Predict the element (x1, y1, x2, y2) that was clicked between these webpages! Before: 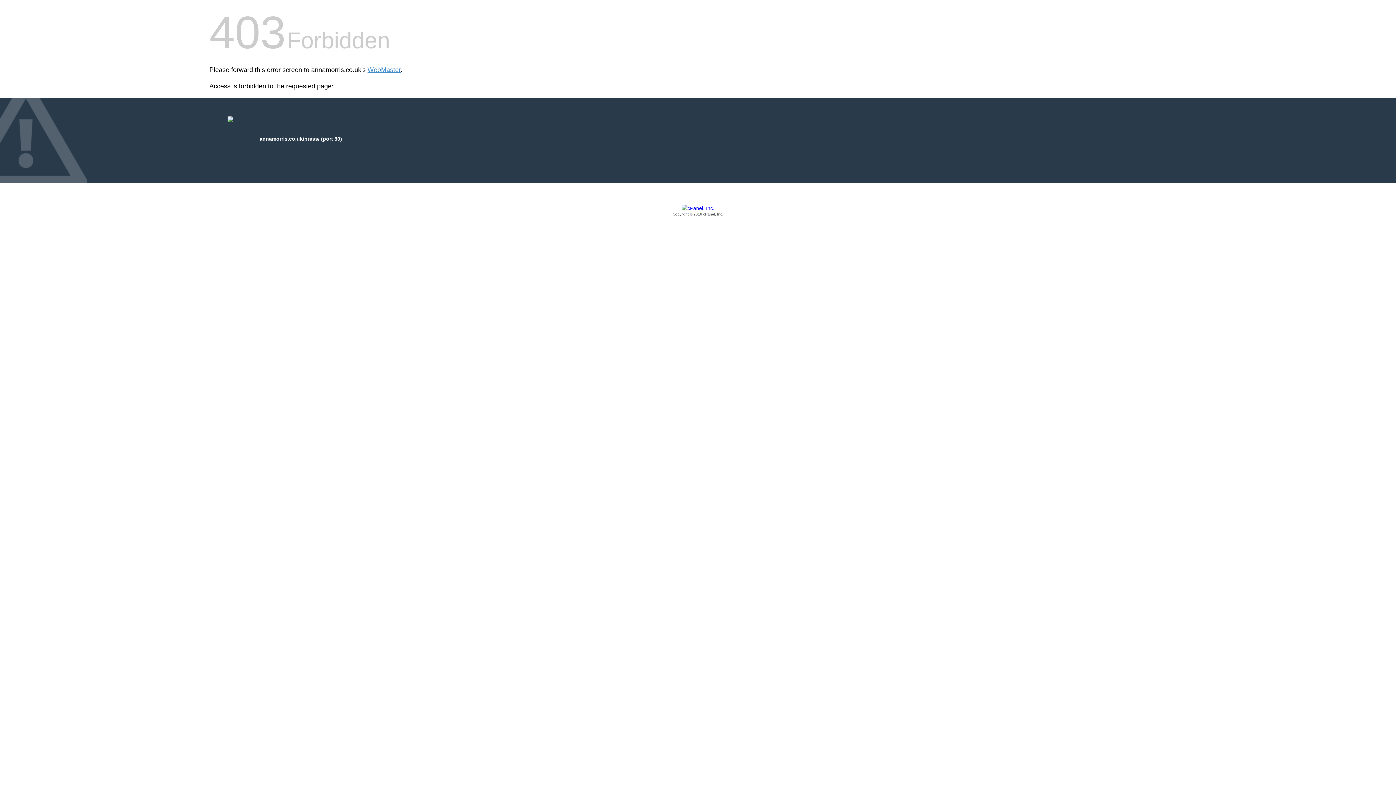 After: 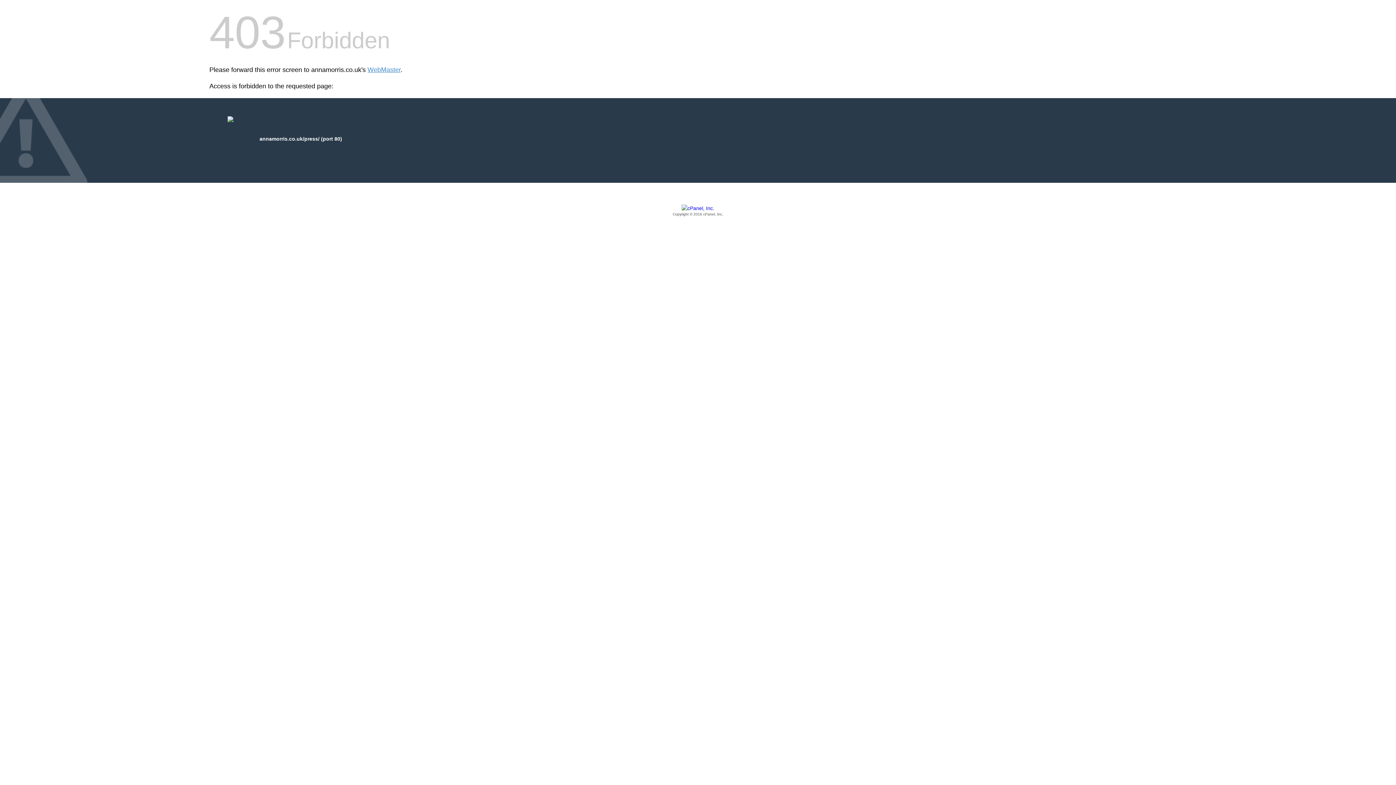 Action: bbox: (209, 205, 1186, 217) label: Copyright © 2016 cPanel, Inc.